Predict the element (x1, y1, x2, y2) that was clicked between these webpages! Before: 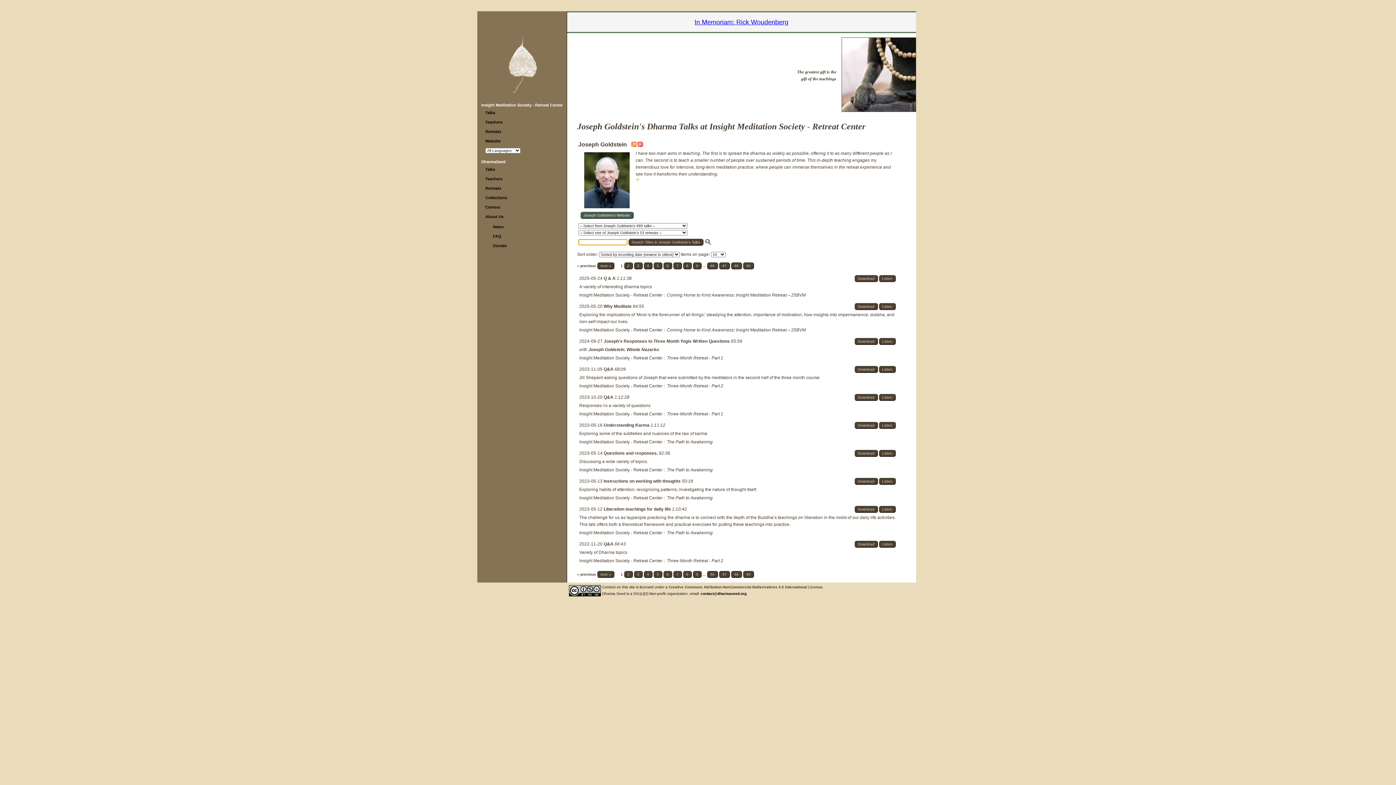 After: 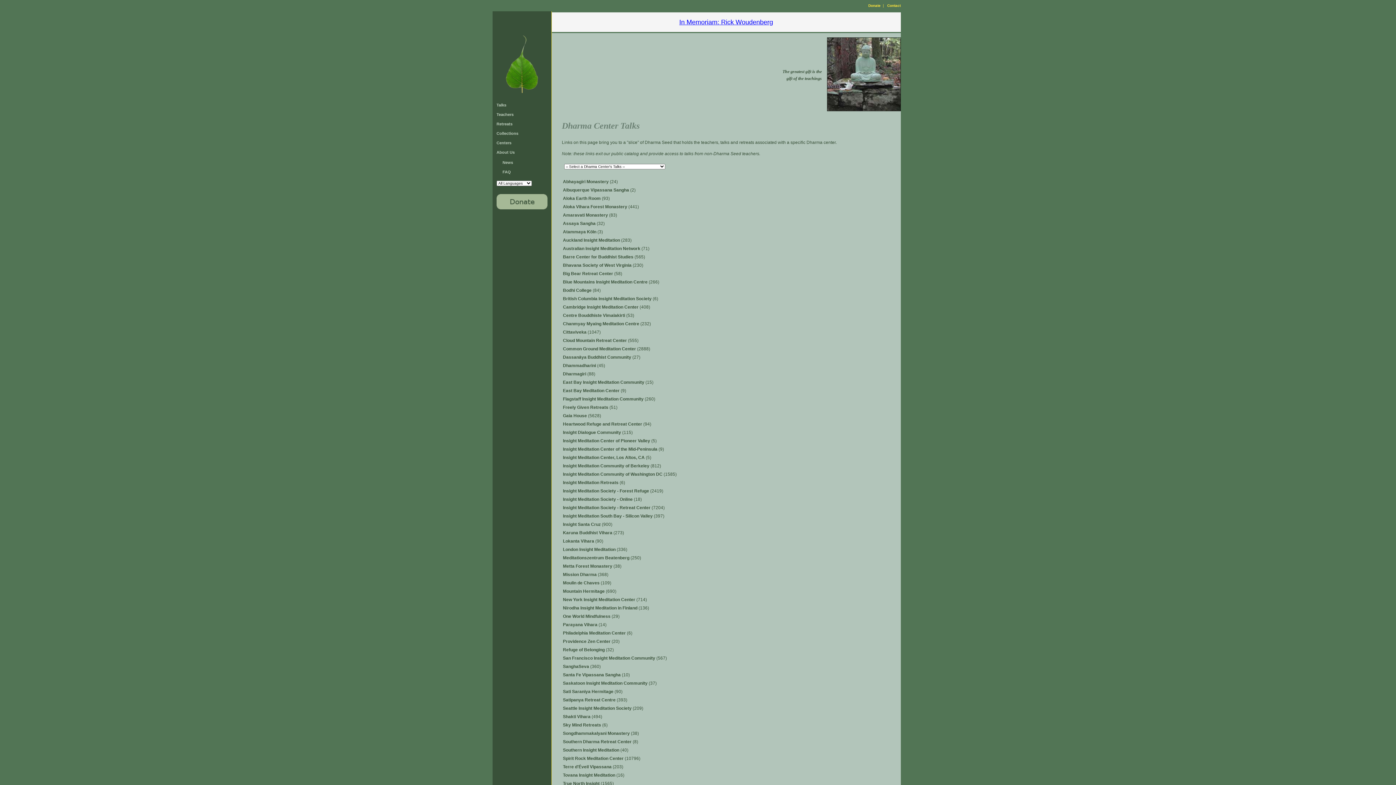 Action: bbox: (485, 205, 500, 209) label: Centers